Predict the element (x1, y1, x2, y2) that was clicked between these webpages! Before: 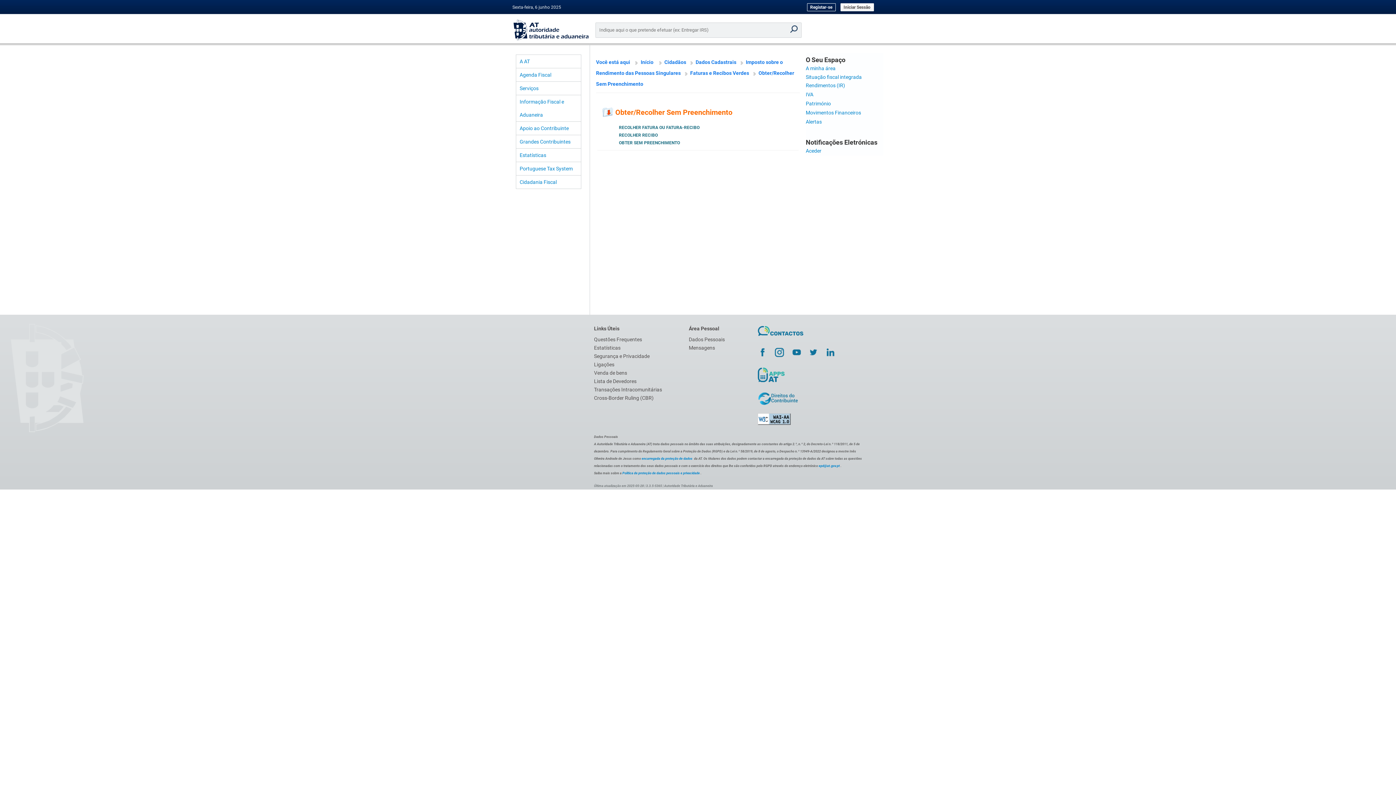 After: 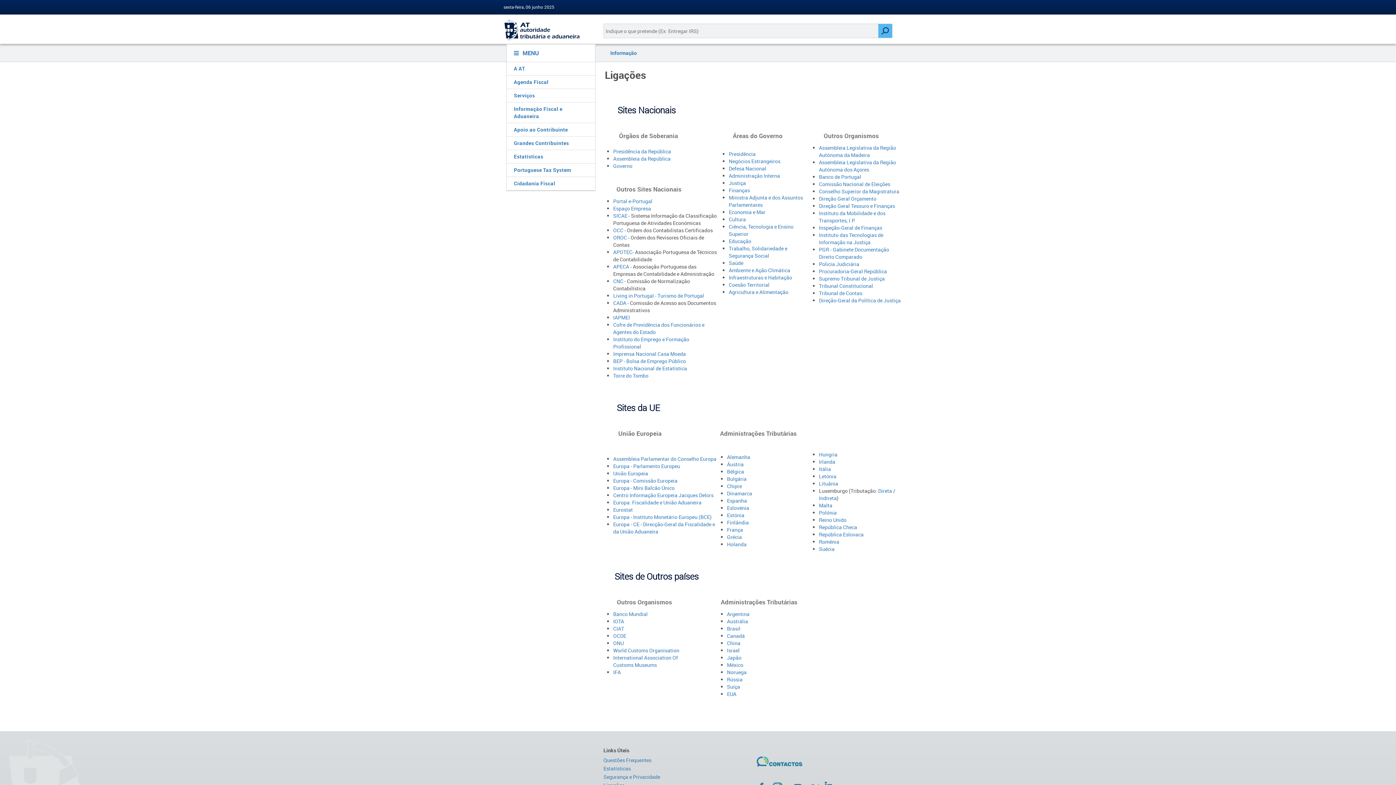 Action: label: Ligações bbox: (594, 361, 614, 367)